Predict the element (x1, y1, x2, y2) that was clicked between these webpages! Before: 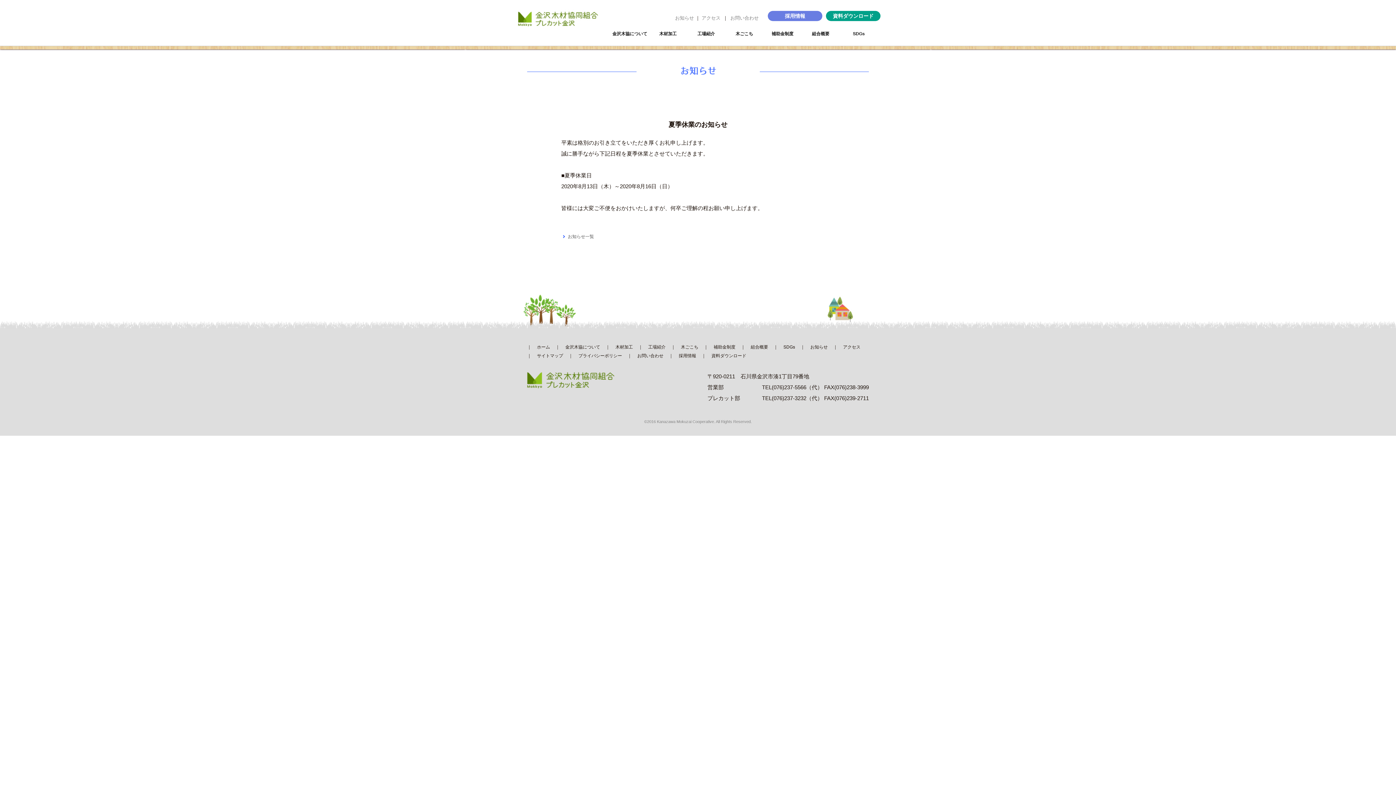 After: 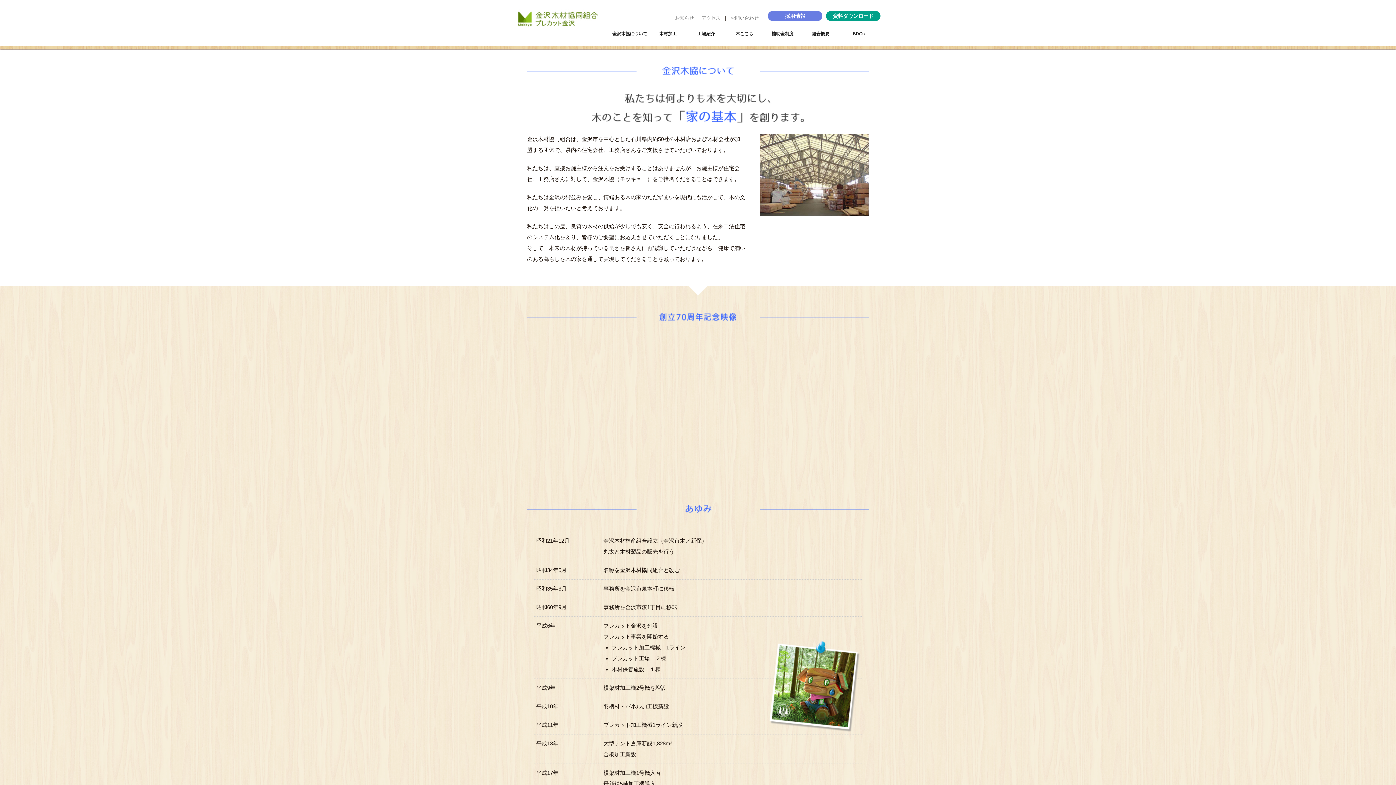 Action: label: 金沢木協について bbox: (565, 344, 600, 349)